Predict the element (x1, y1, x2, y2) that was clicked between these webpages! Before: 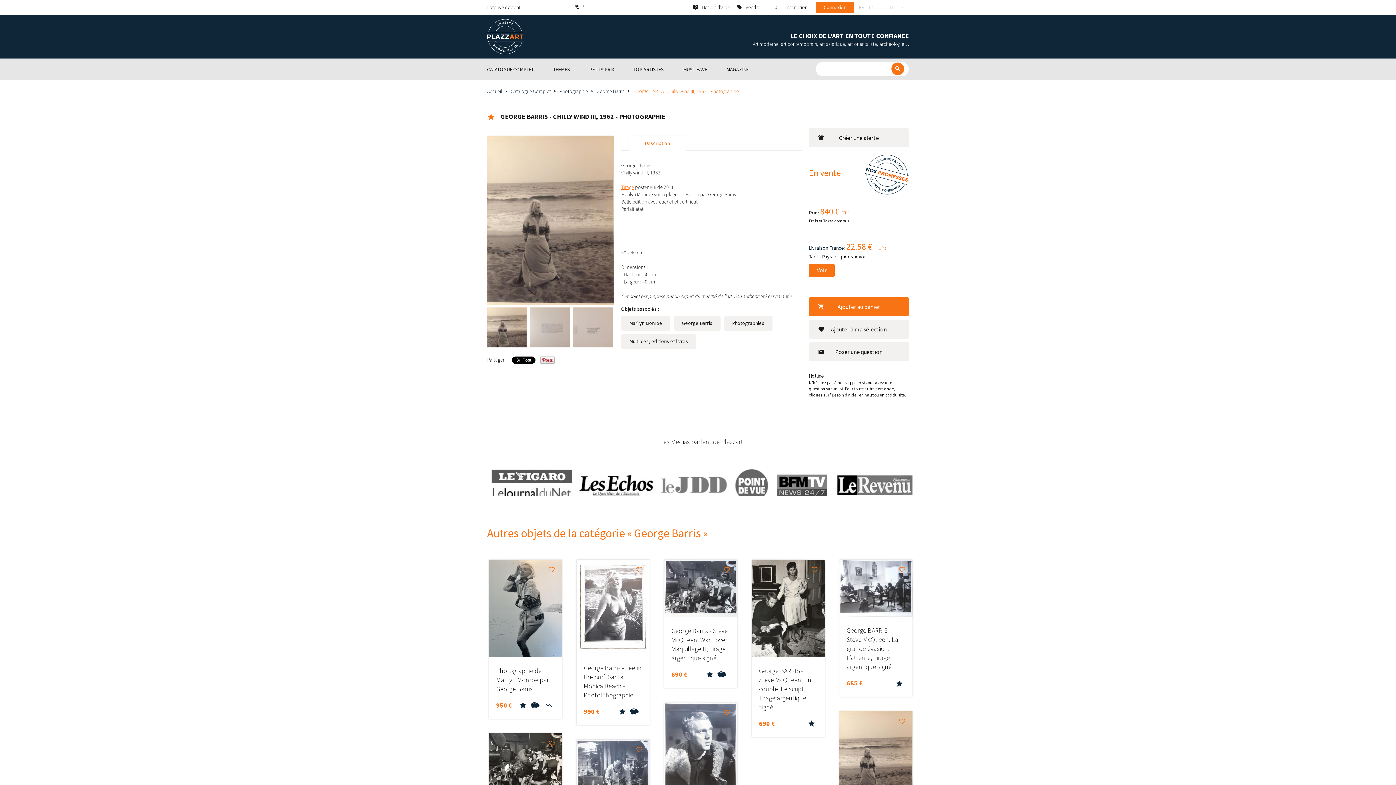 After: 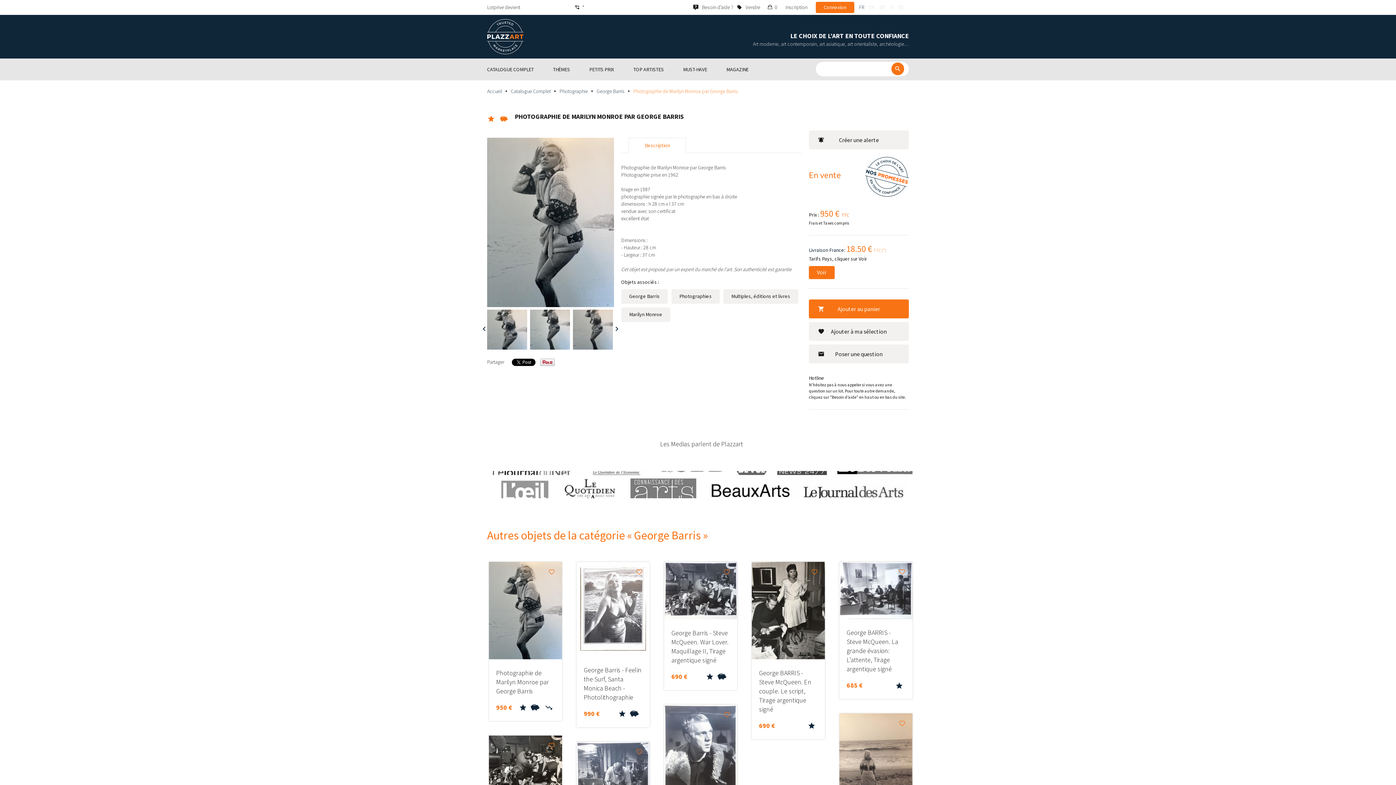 Action: label: Photographie de Marilyn Monroe par George Barris
950 €
      bbox: (489, 657, 562, 719)